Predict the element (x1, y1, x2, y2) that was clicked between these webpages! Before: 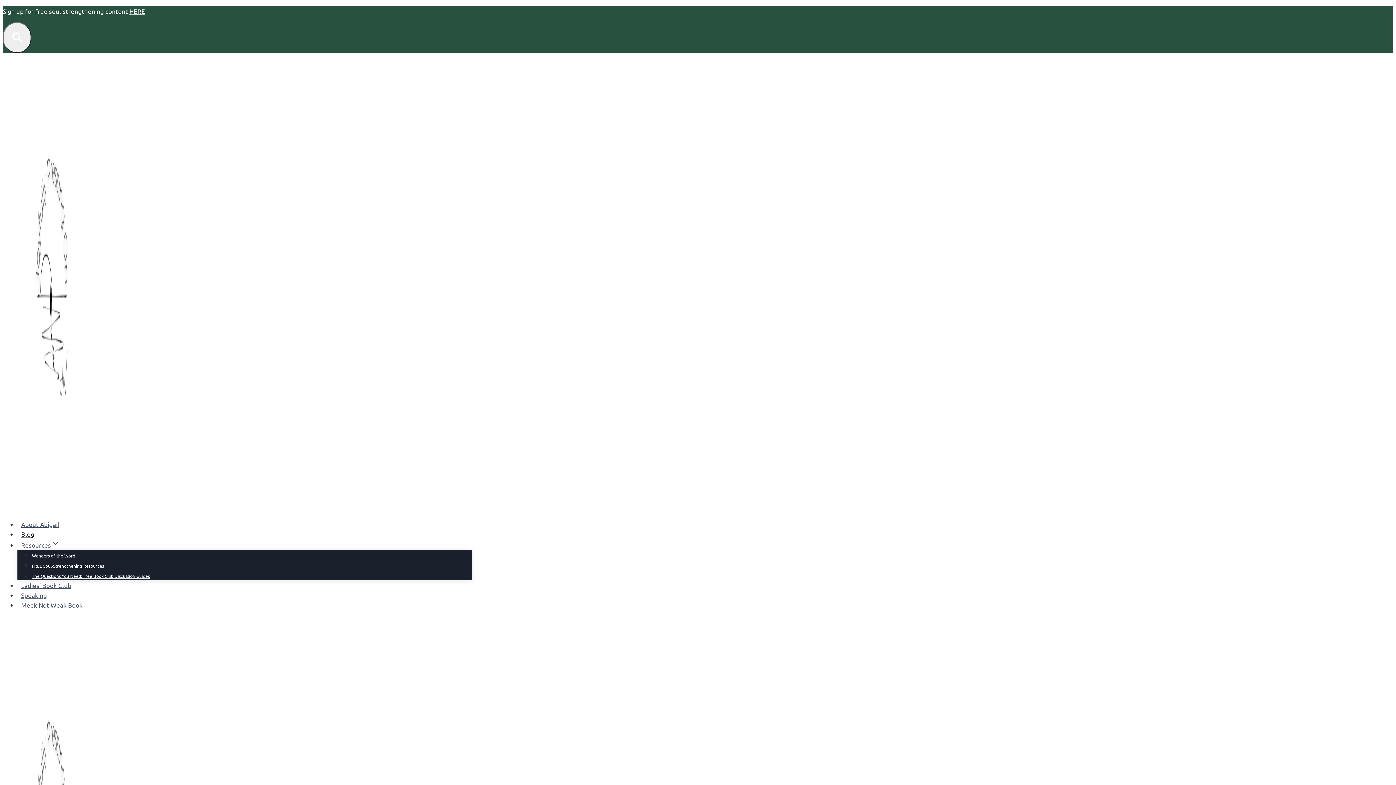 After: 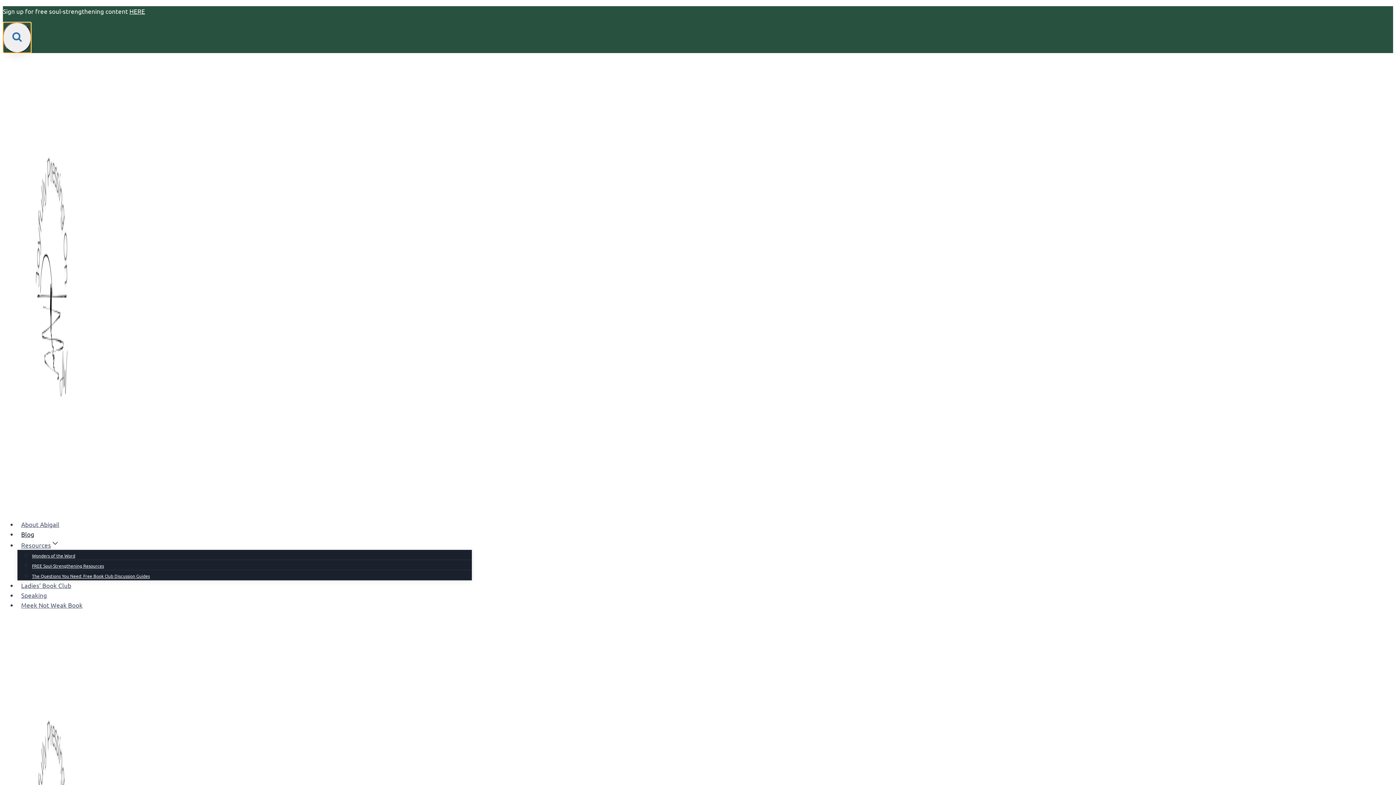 Action: label: View Search Form bbox: (2, 22, 31, 53)